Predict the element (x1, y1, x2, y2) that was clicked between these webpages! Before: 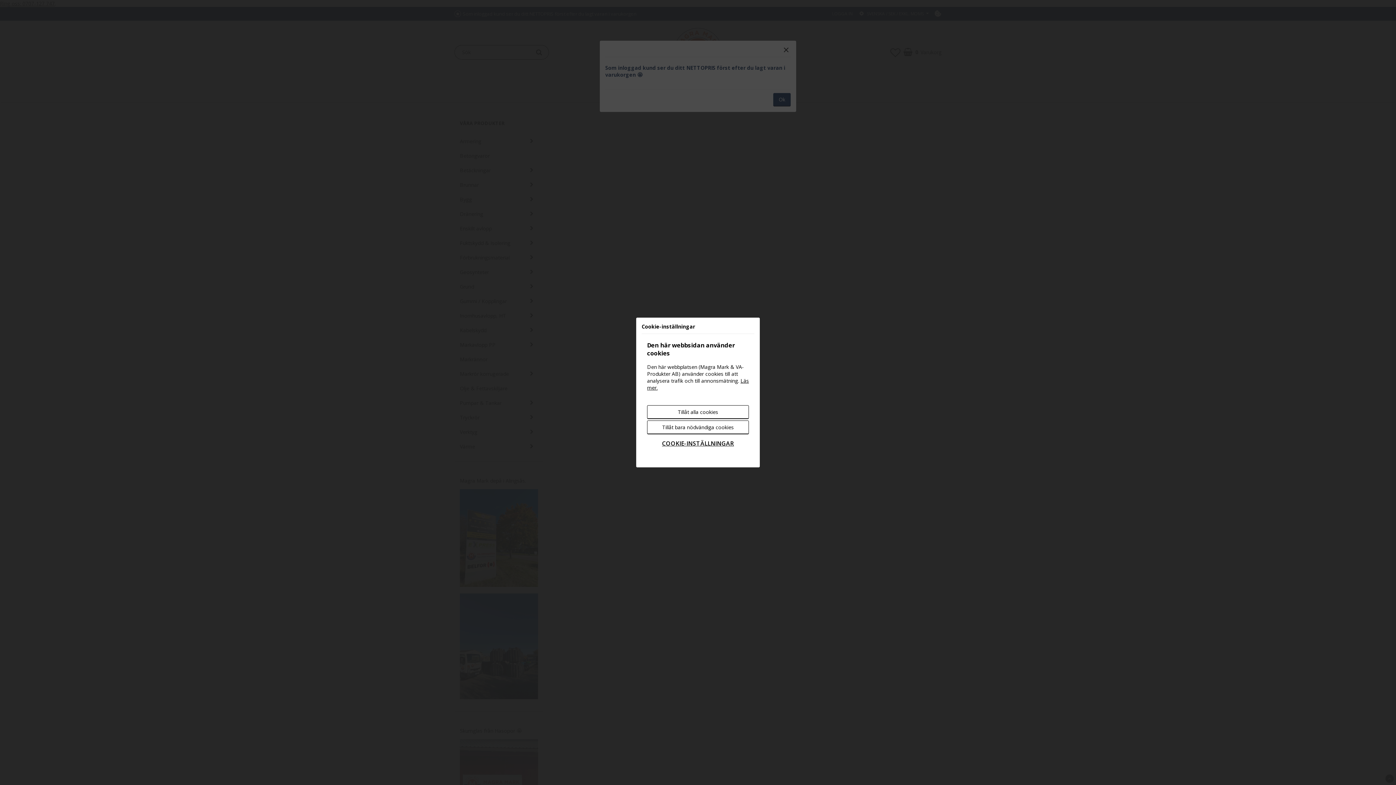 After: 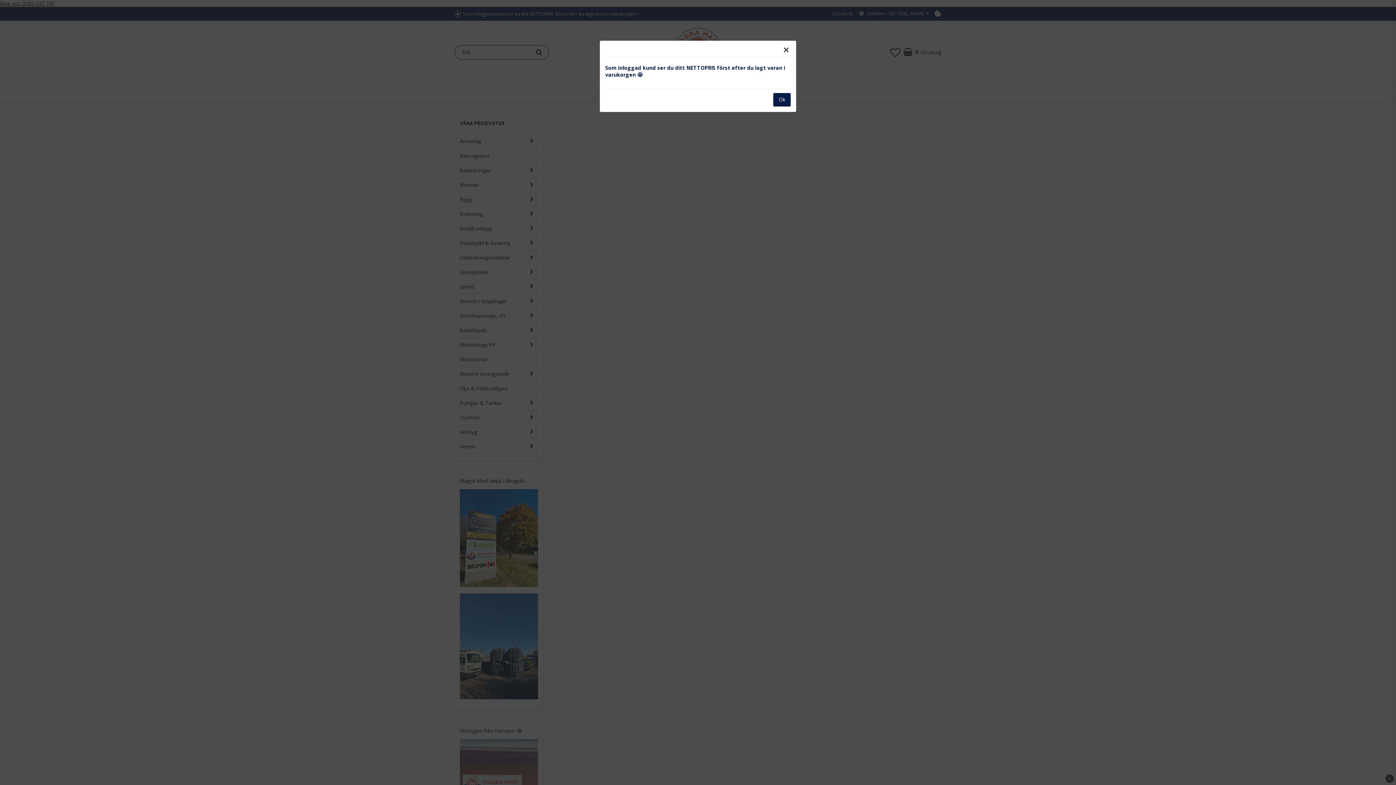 Action: label: Tillåt bara nödvändiga cookies bbox: (647, 420, 749, 434)